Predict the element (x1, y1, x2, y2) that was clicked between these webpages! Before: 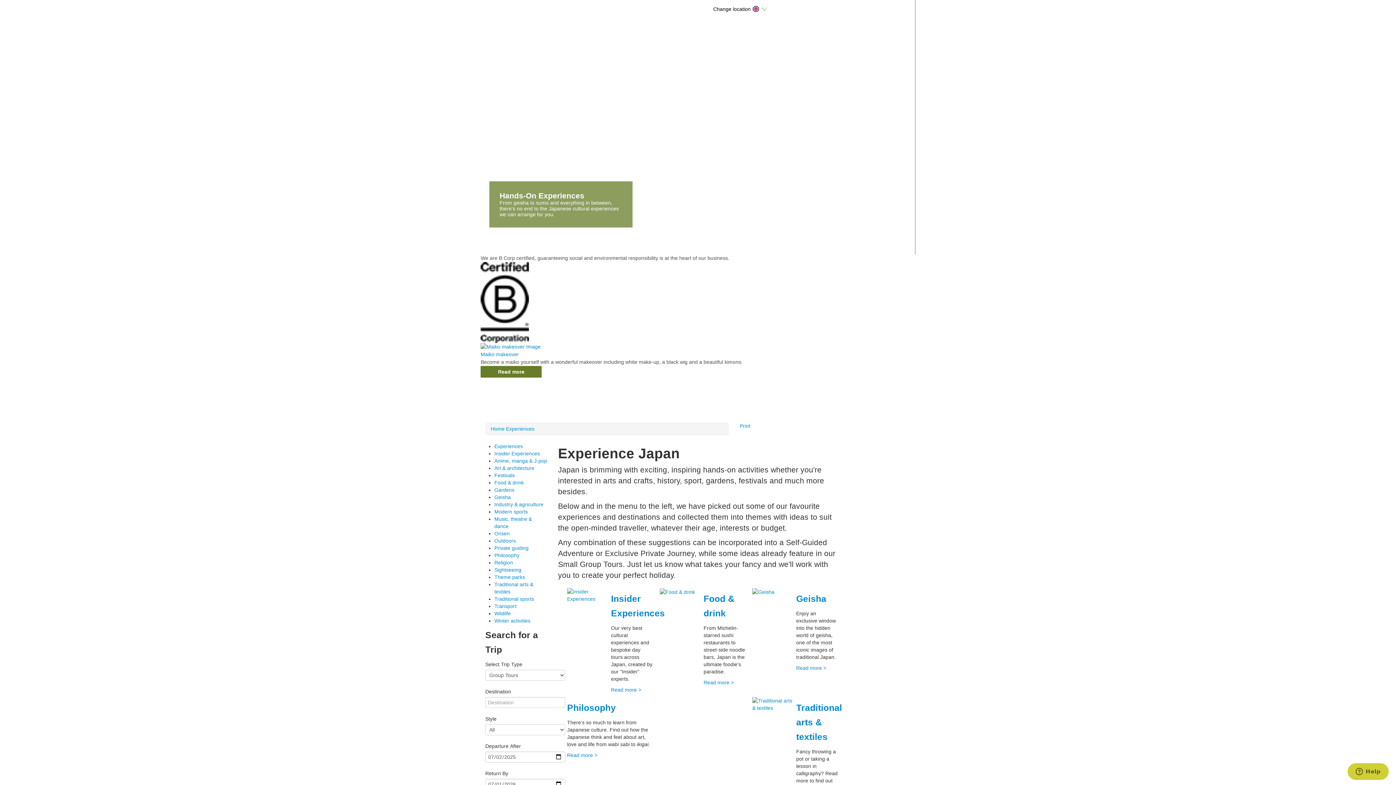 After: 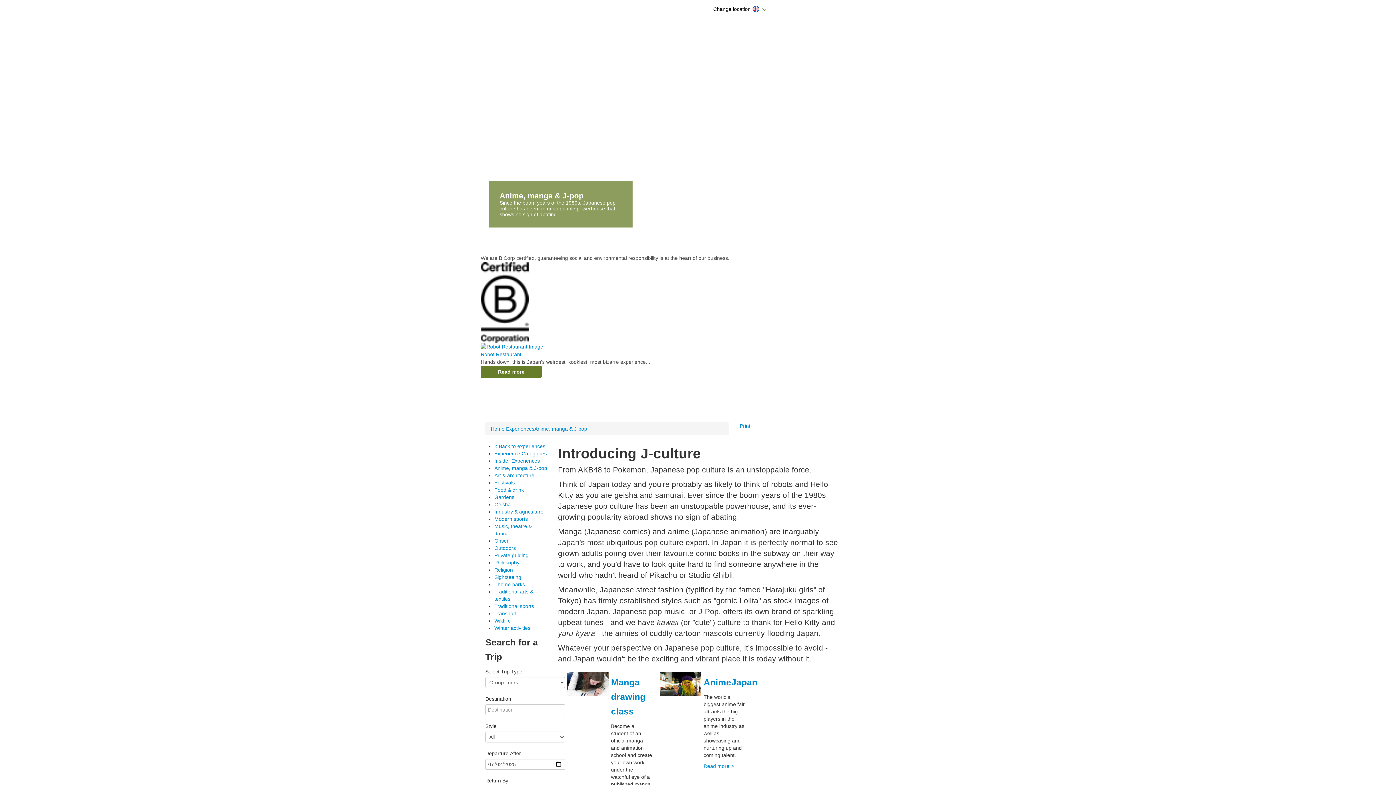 Action: bbox: (494, 458, 547, 463) label: Anime, manga & J-pop